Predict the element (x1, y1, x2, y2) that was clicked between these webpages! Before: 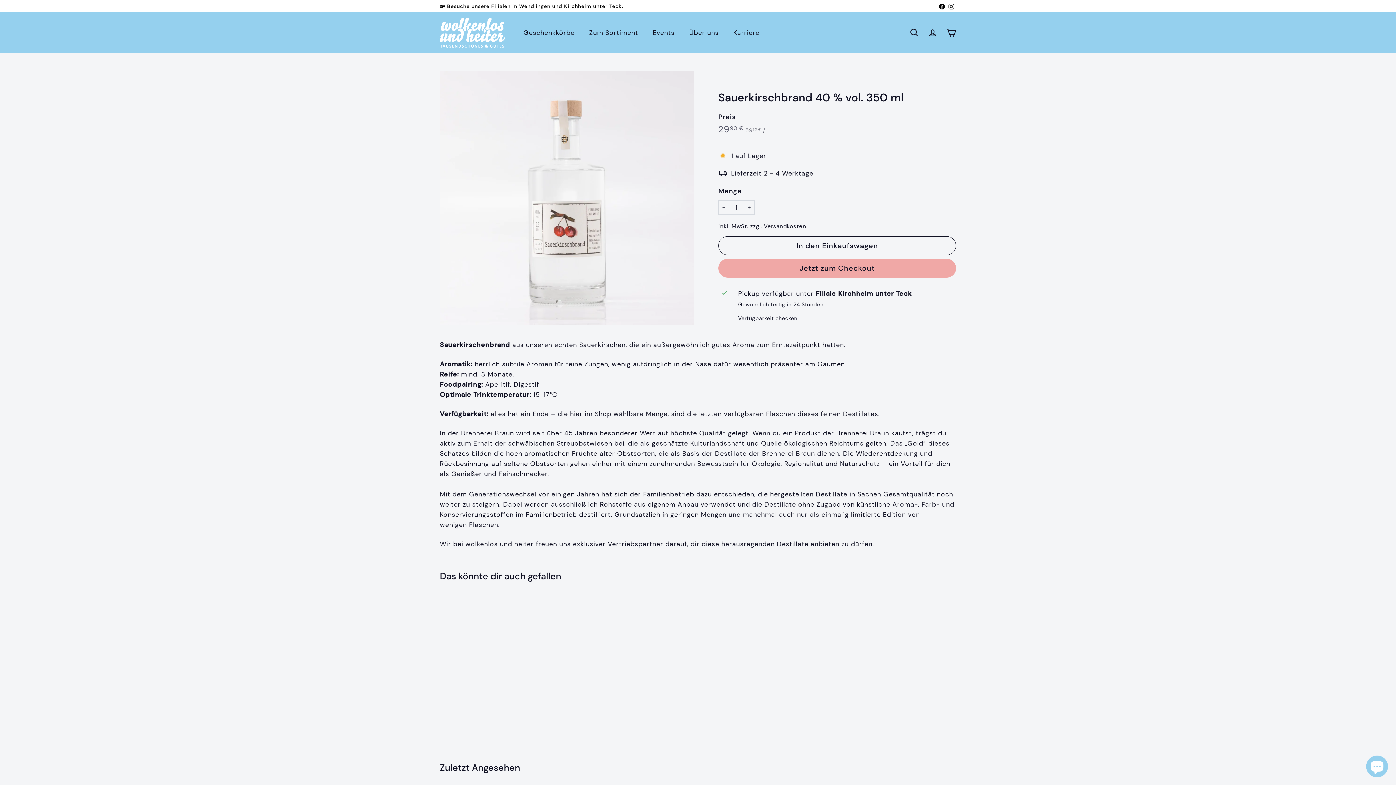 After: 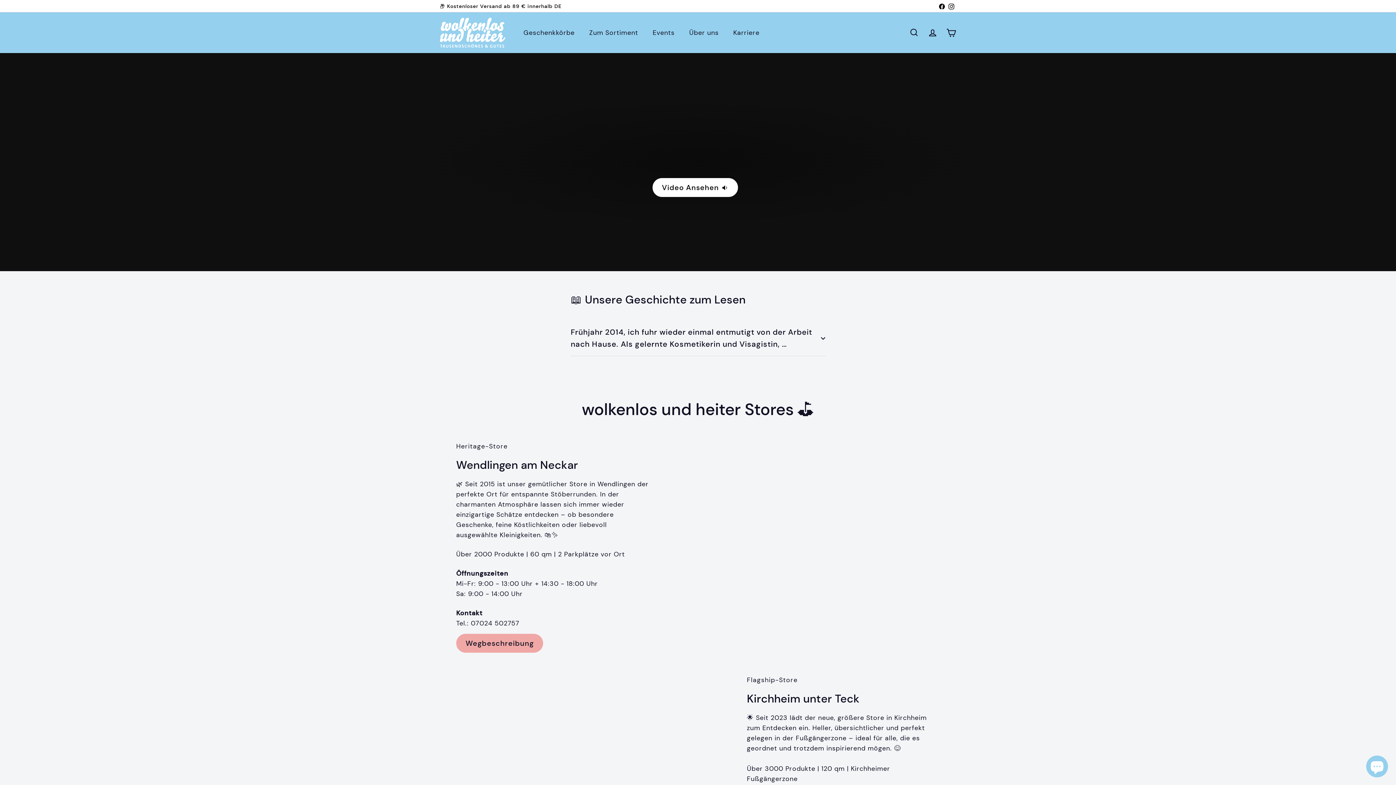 Action: label: Über uns bbox: (682, 21, 726, 43)